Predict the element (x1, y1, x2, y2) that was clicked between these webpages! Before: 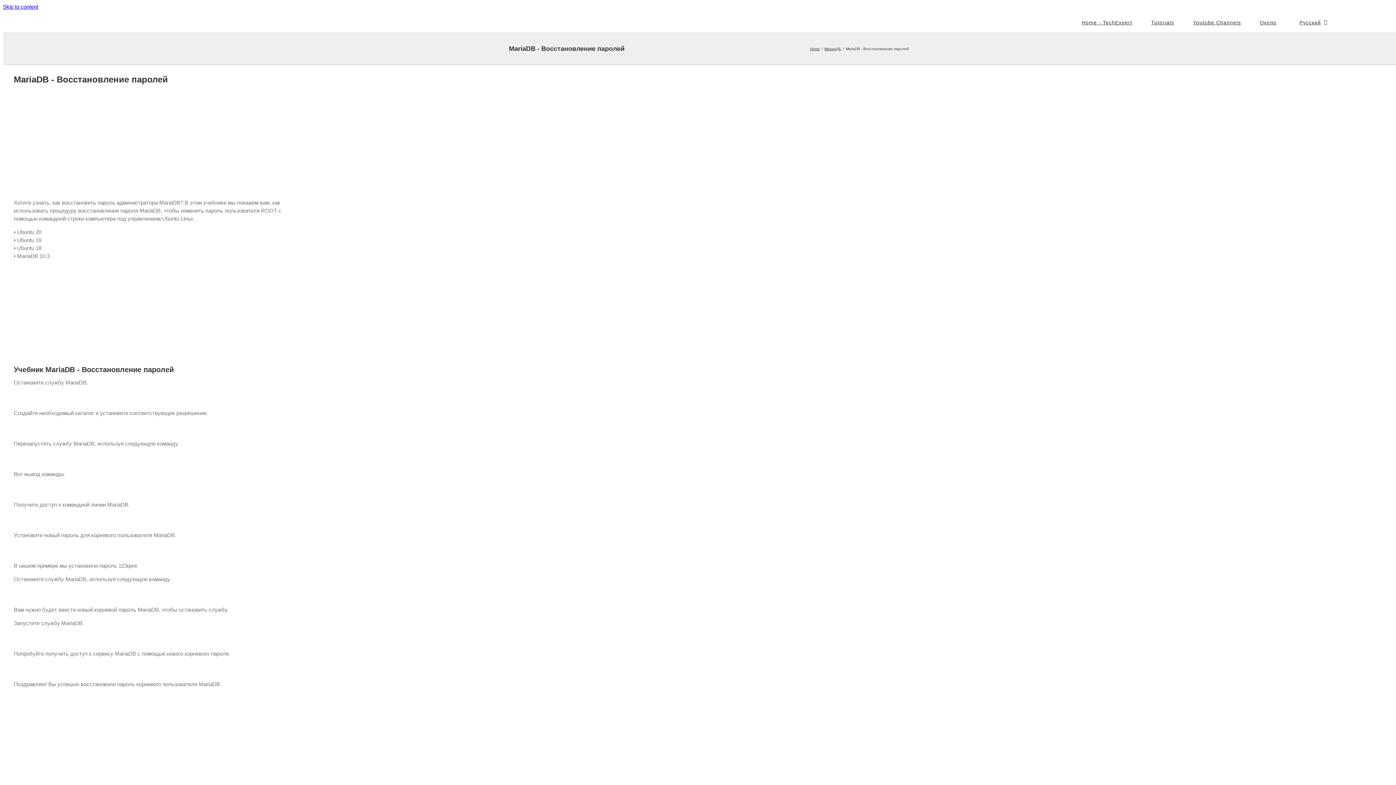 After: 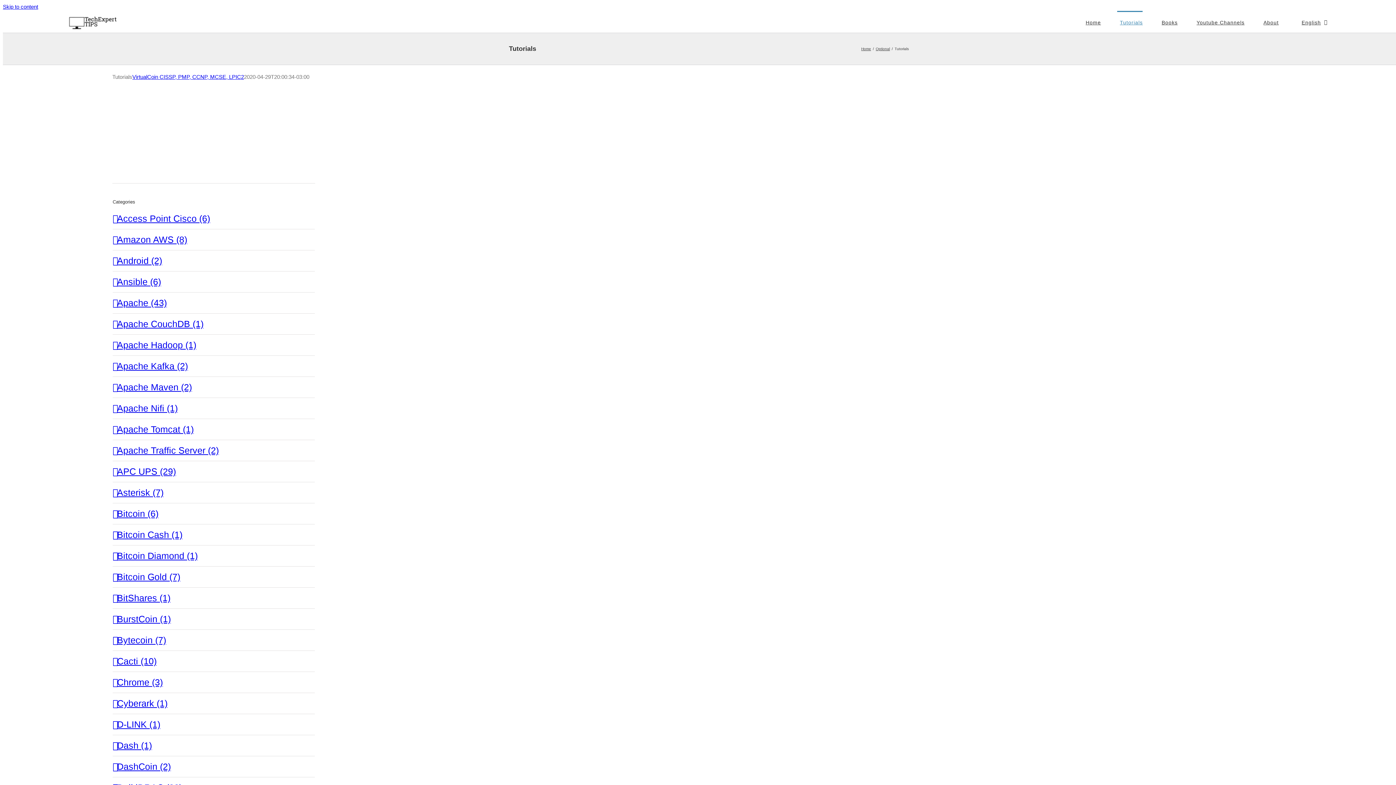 Action: label: Tutorials bbox: (1148, 10, 1174, 32)